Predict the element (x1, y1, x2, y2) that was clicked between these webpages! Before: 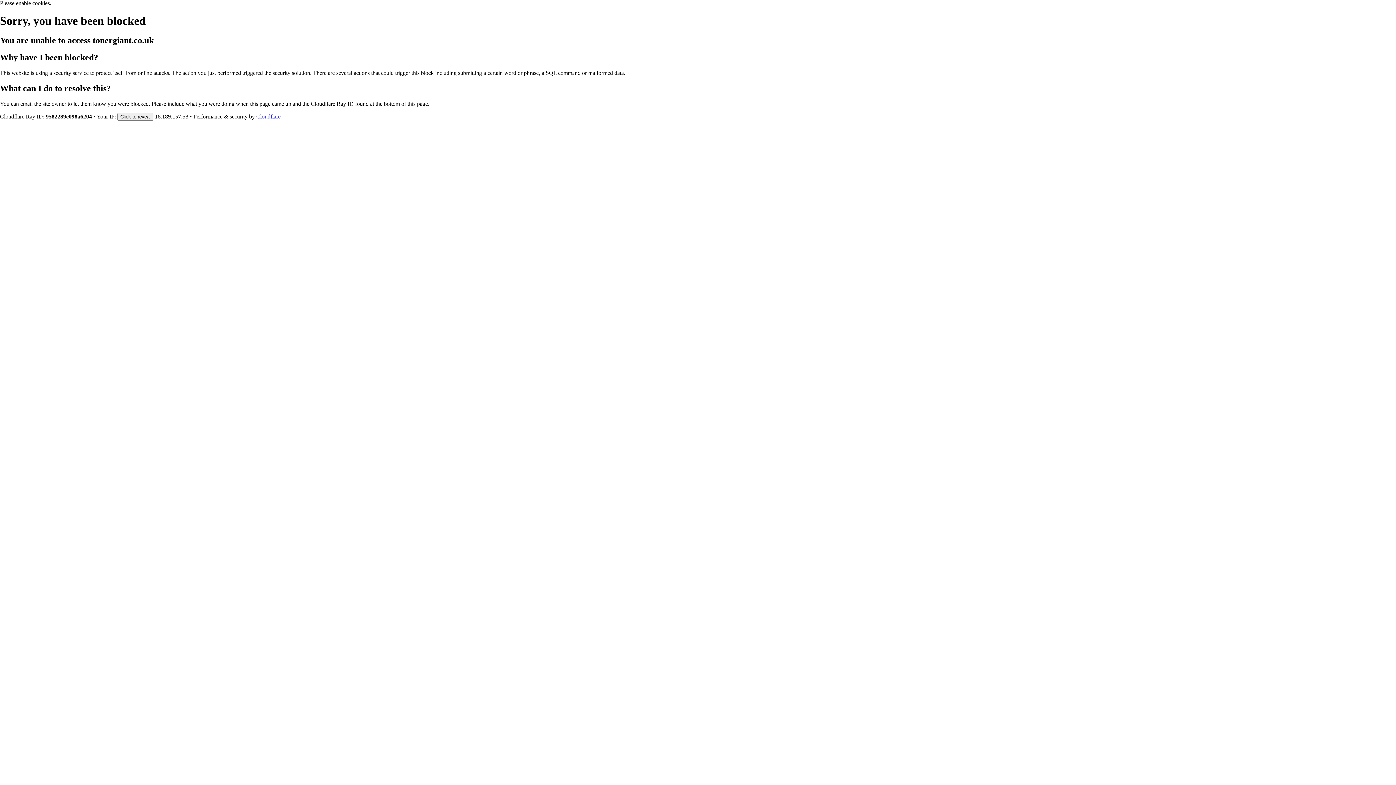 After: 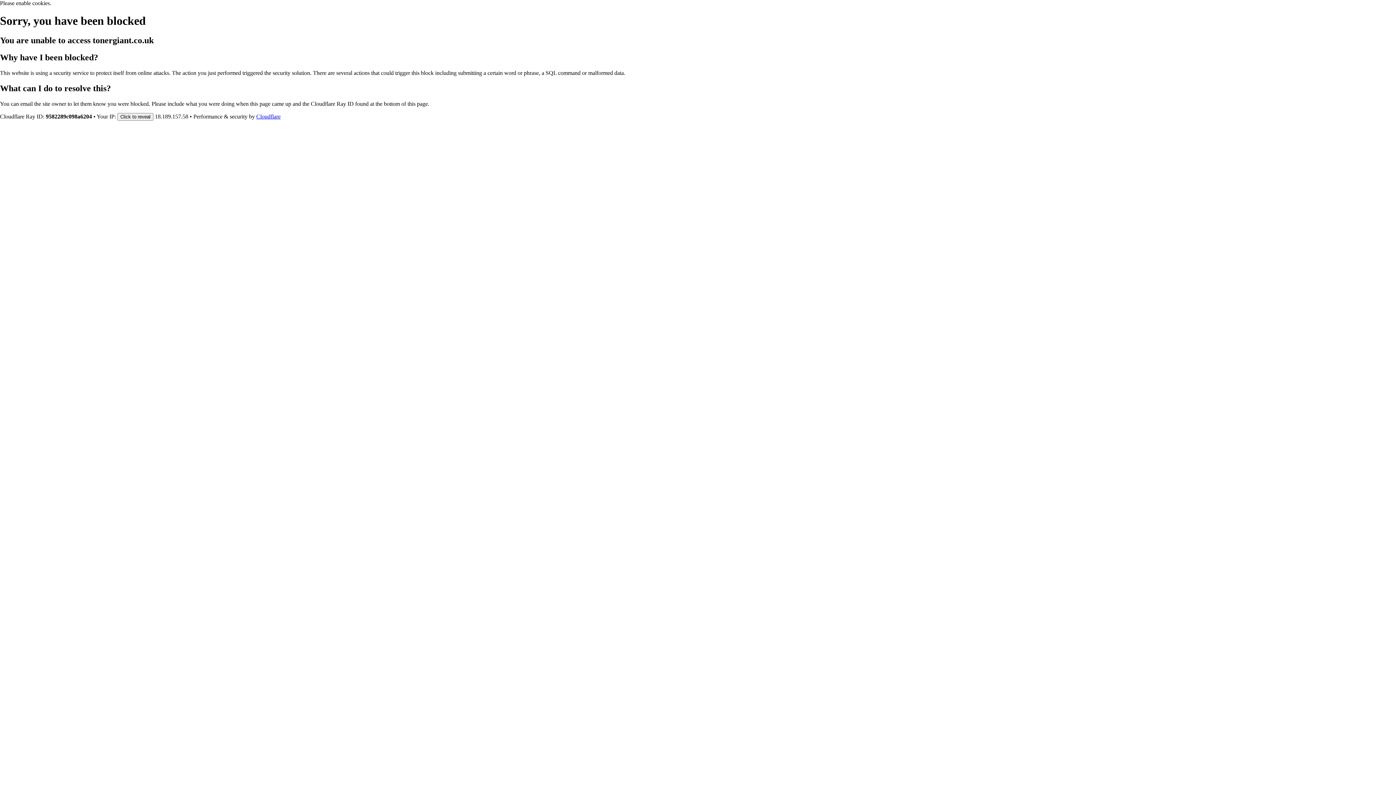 Action: bbox: (256, 113, 280, 119) label: Cloudflare